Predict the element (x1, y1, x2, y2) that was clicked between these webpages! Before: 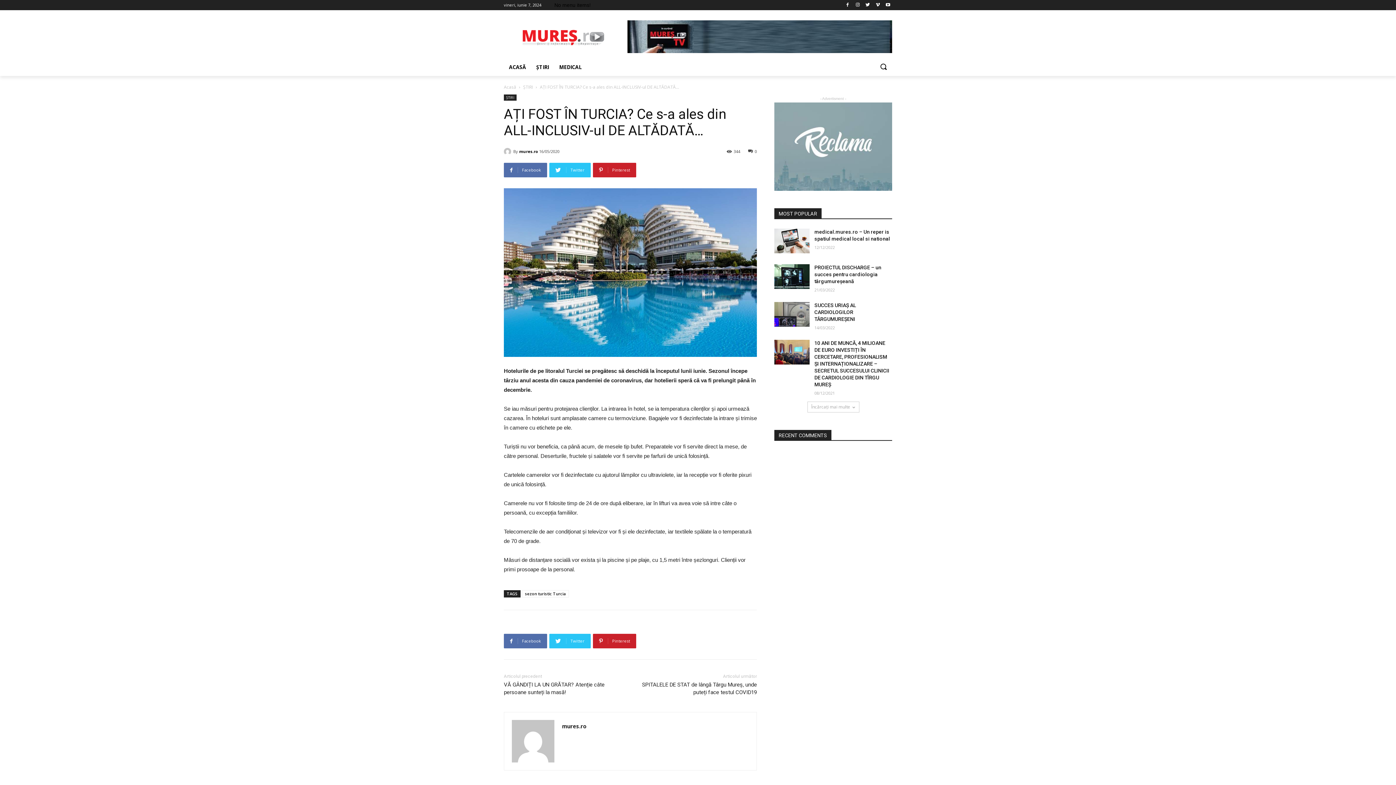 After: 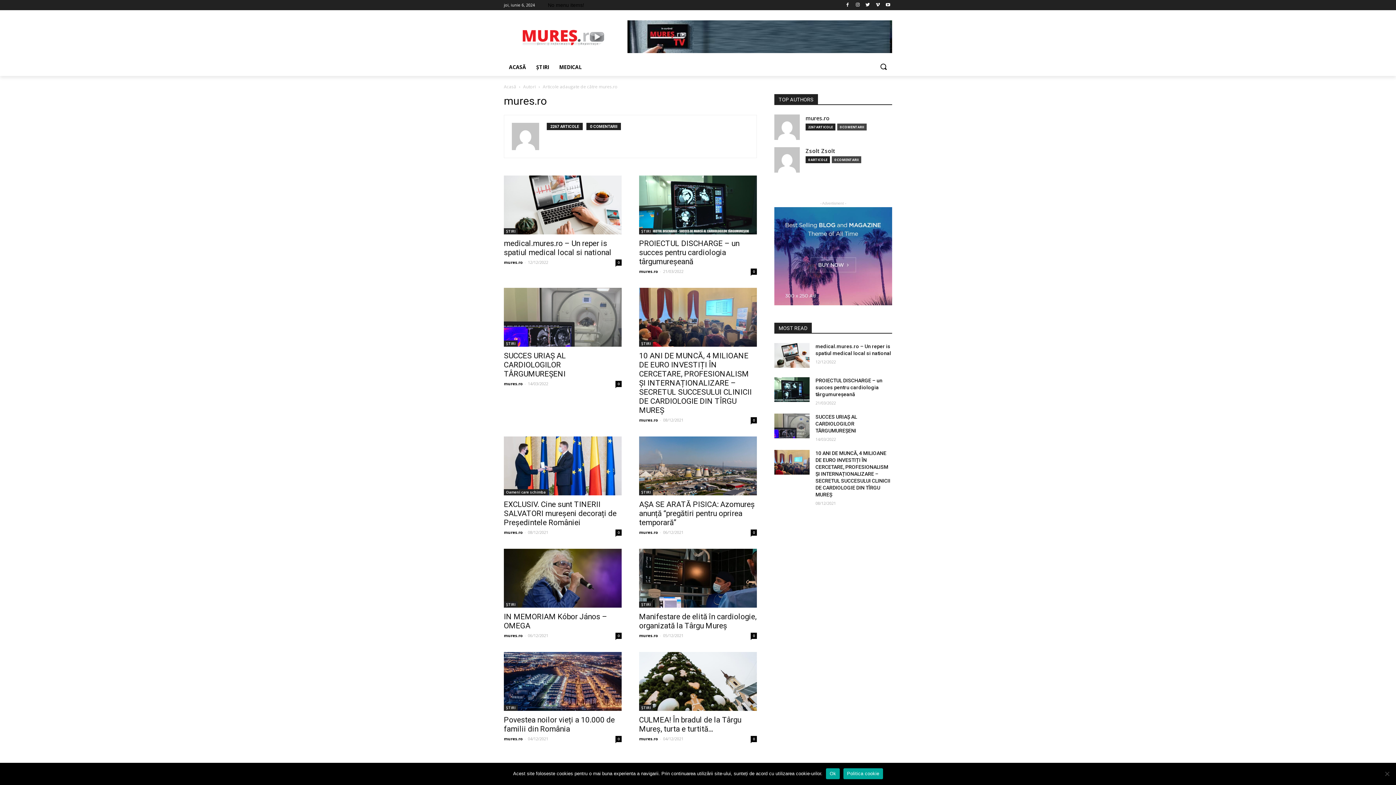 Action: bbox: (519, 146, 538, 156) label: mures.ro